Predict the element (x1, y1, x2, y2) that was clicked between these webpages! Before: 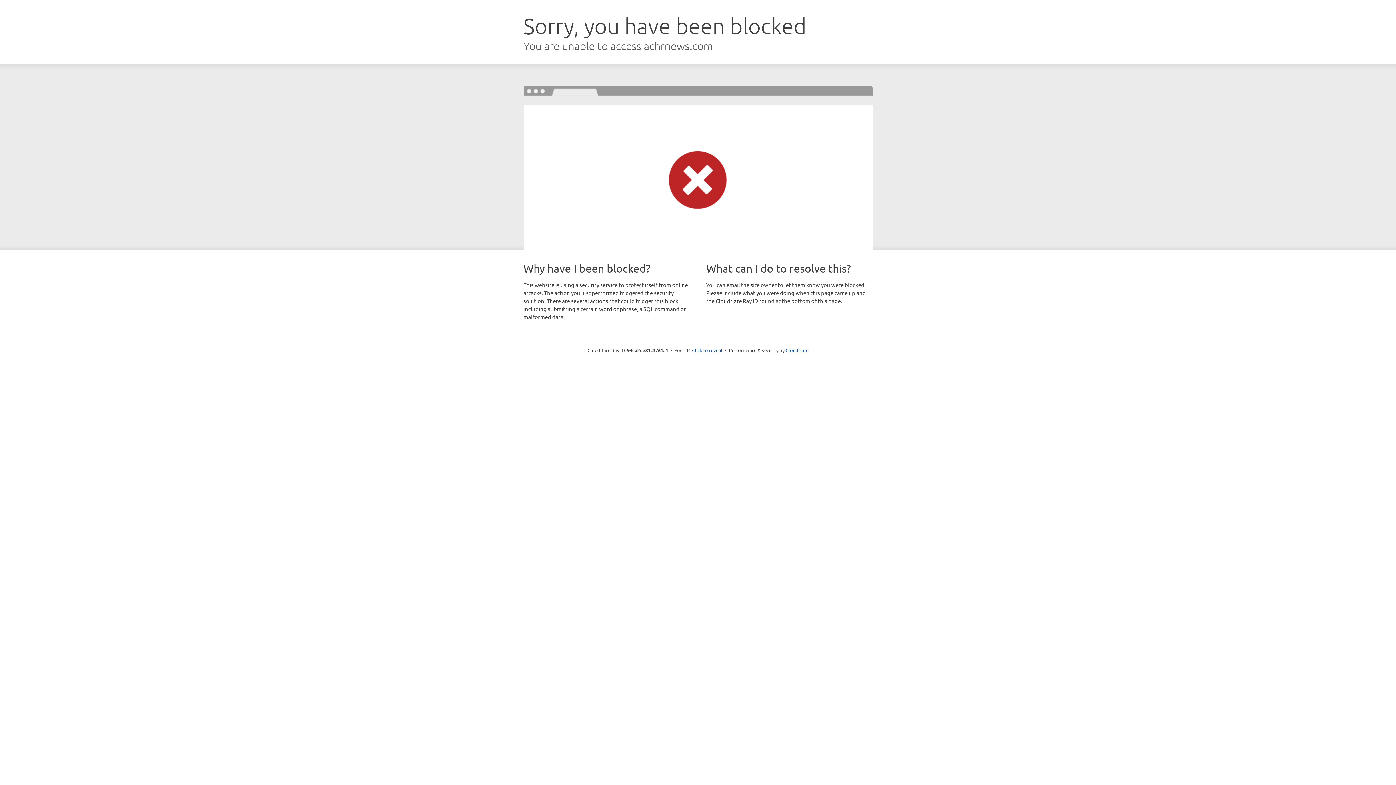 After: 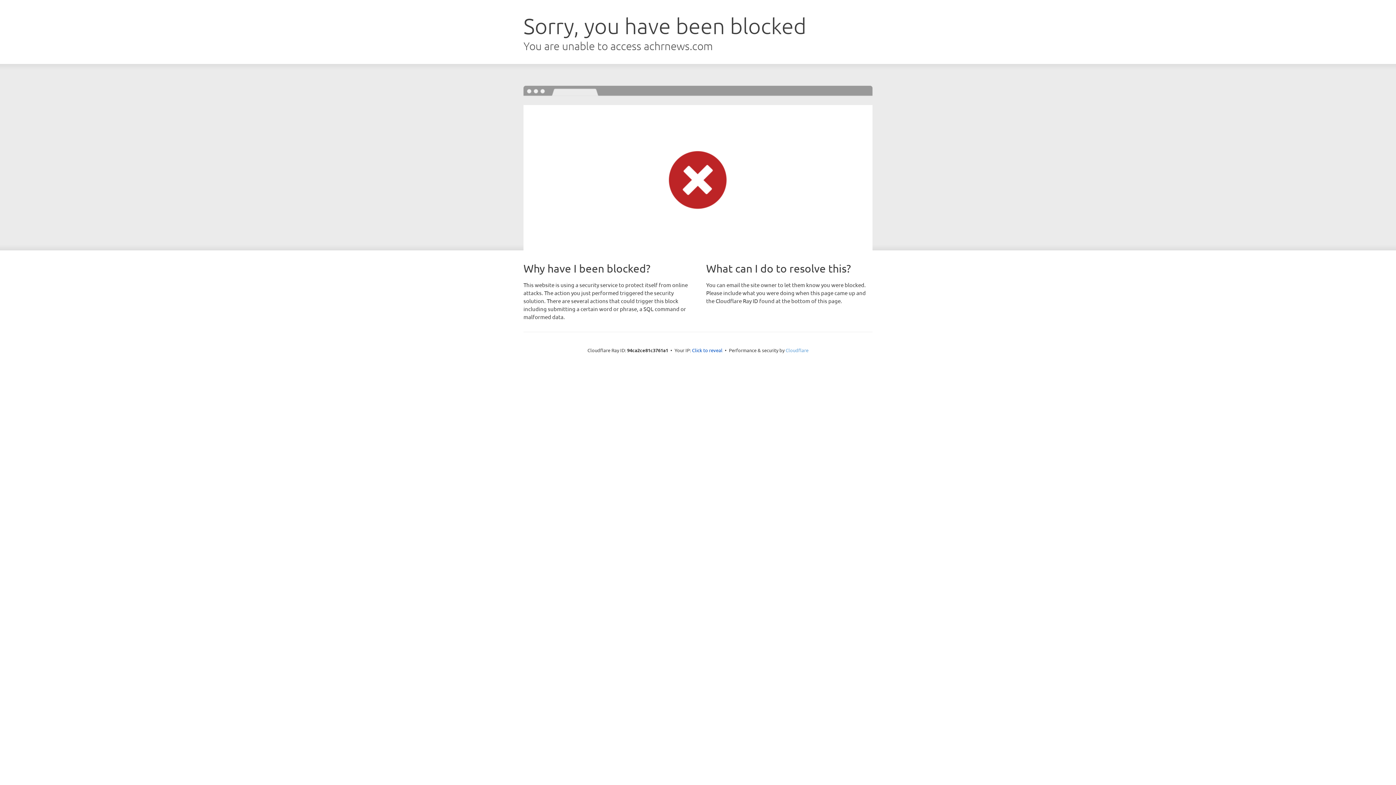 Action: label: Cloudflare bbox: (785, 347, 808, 353)